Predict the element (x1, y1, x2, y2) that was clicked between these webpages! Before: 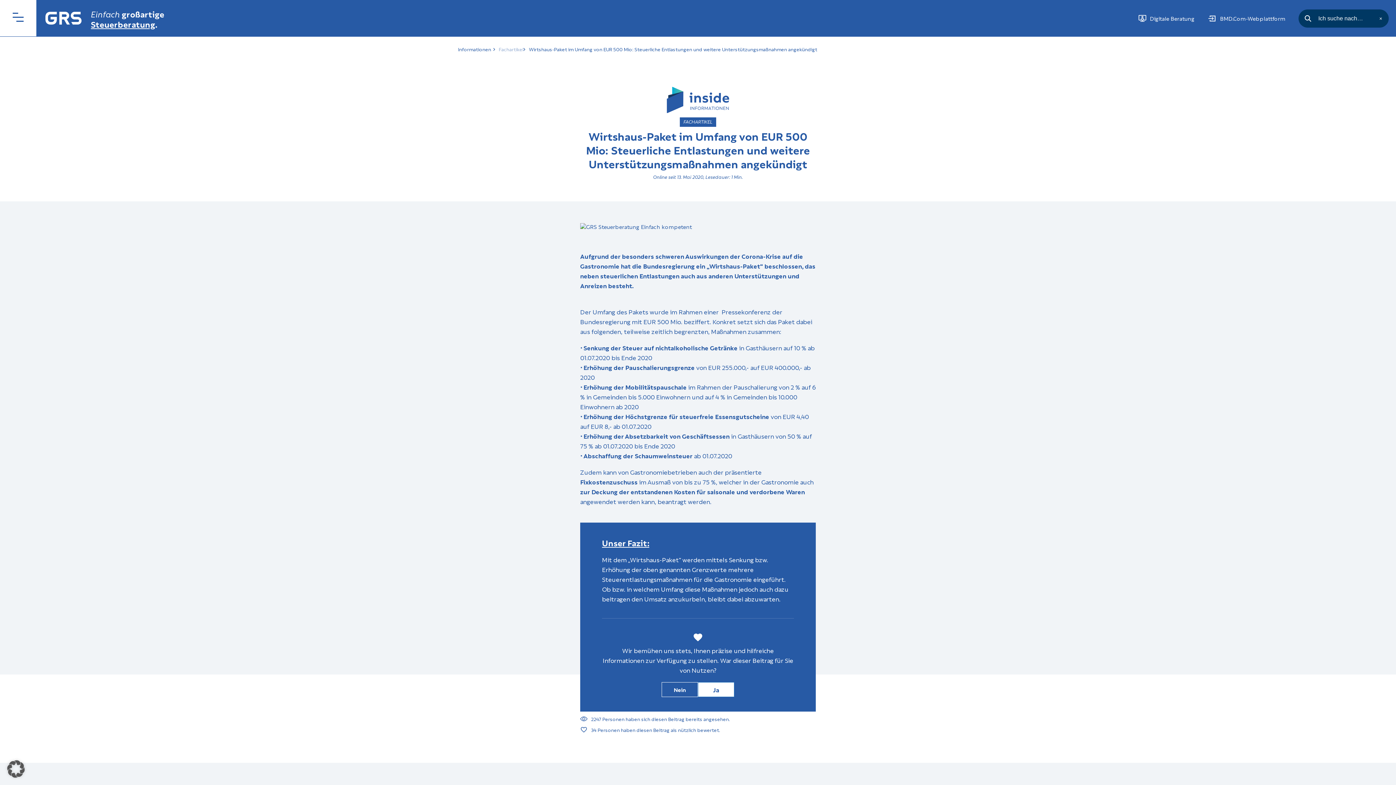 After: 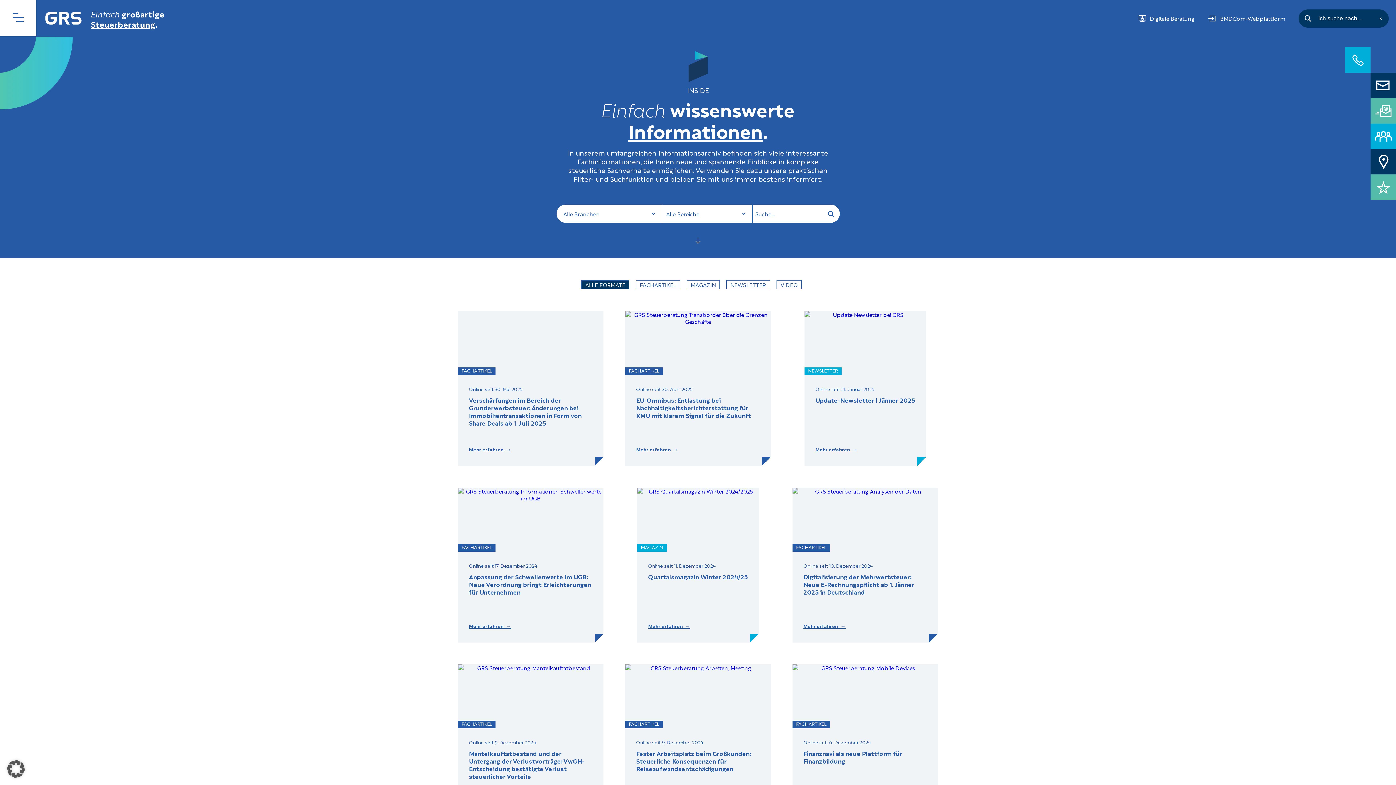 Action: bbox: (458, 46, 491, 52) label: Informationen